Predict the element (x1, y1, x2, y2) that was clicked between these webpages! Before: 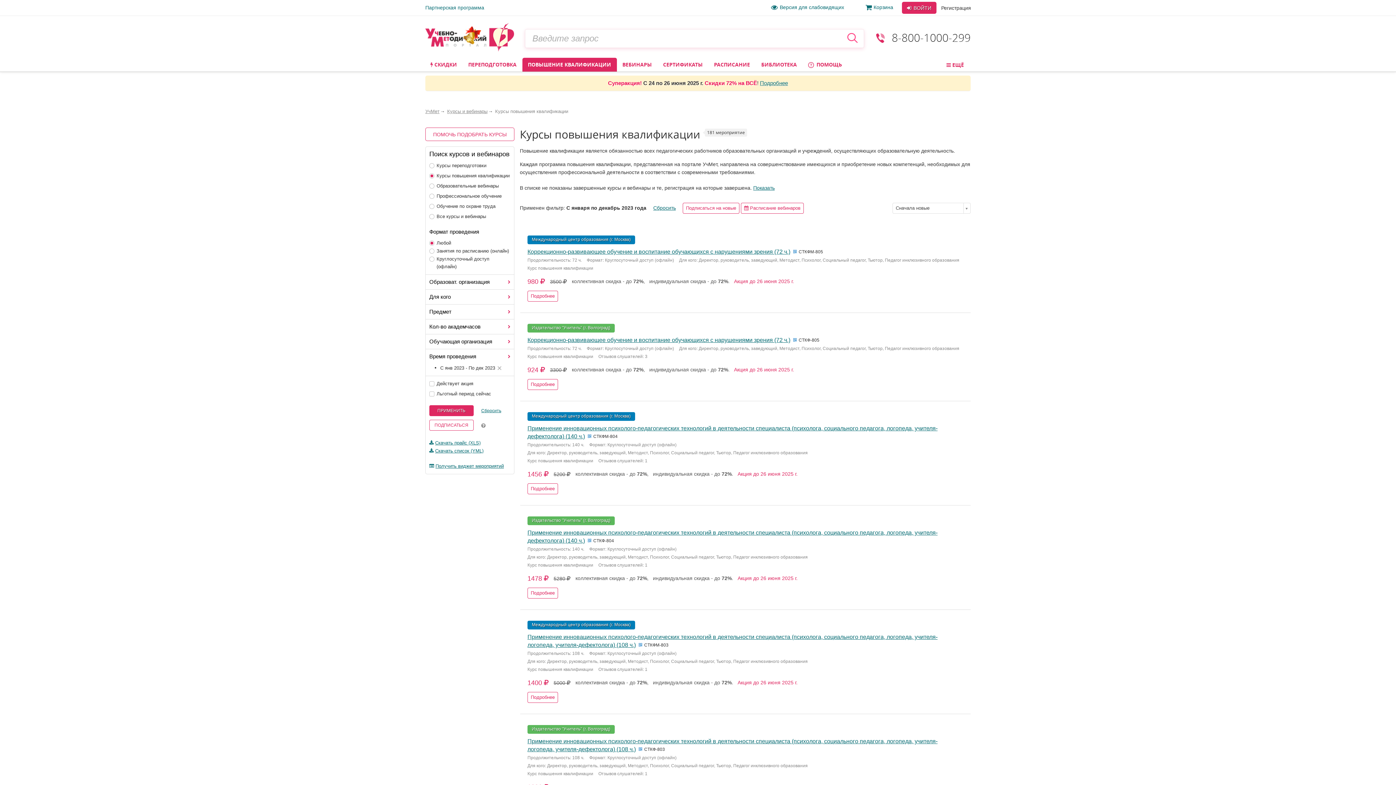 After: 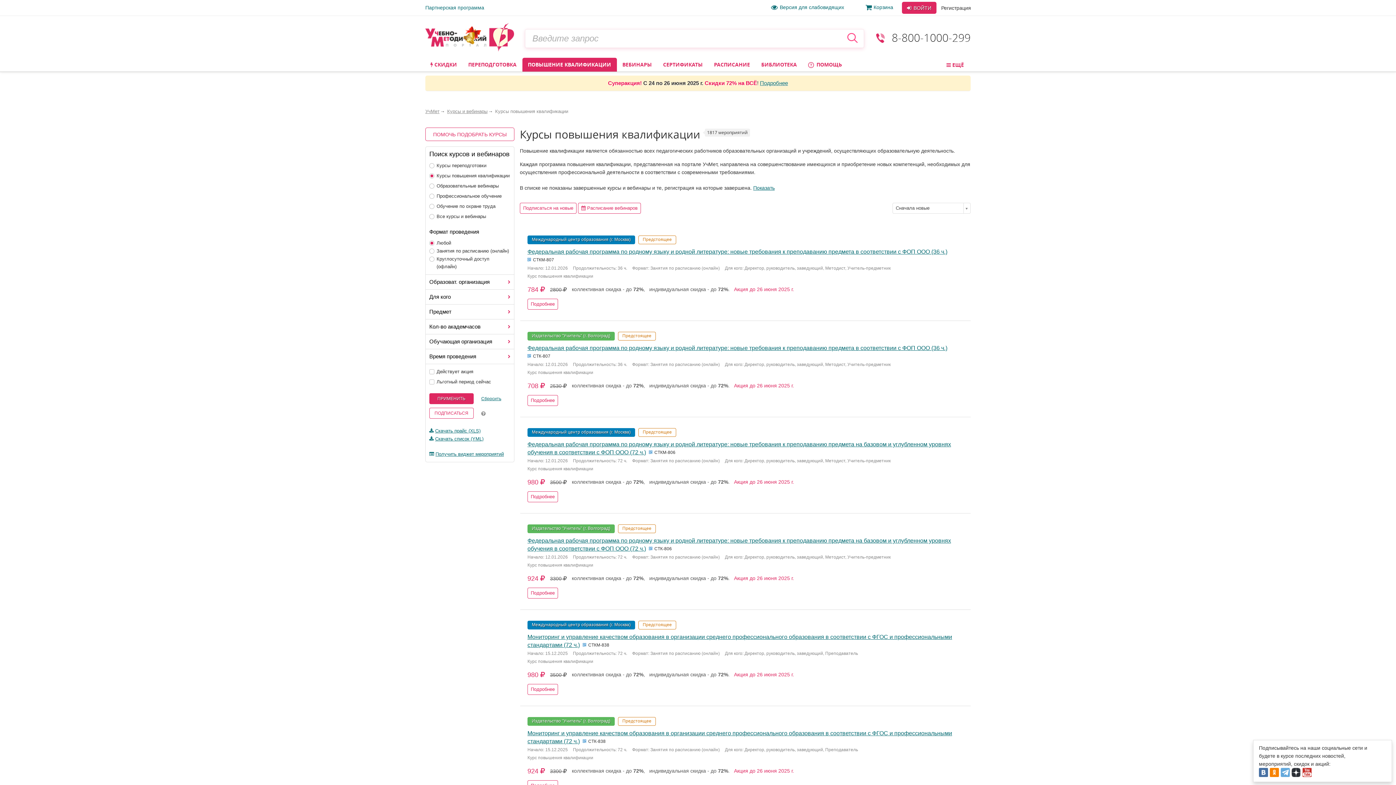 Action: bbox: (522, 57, 617, 71) label: ПОВЫШЕНИЕ КВАЛИФИКАЦИИ